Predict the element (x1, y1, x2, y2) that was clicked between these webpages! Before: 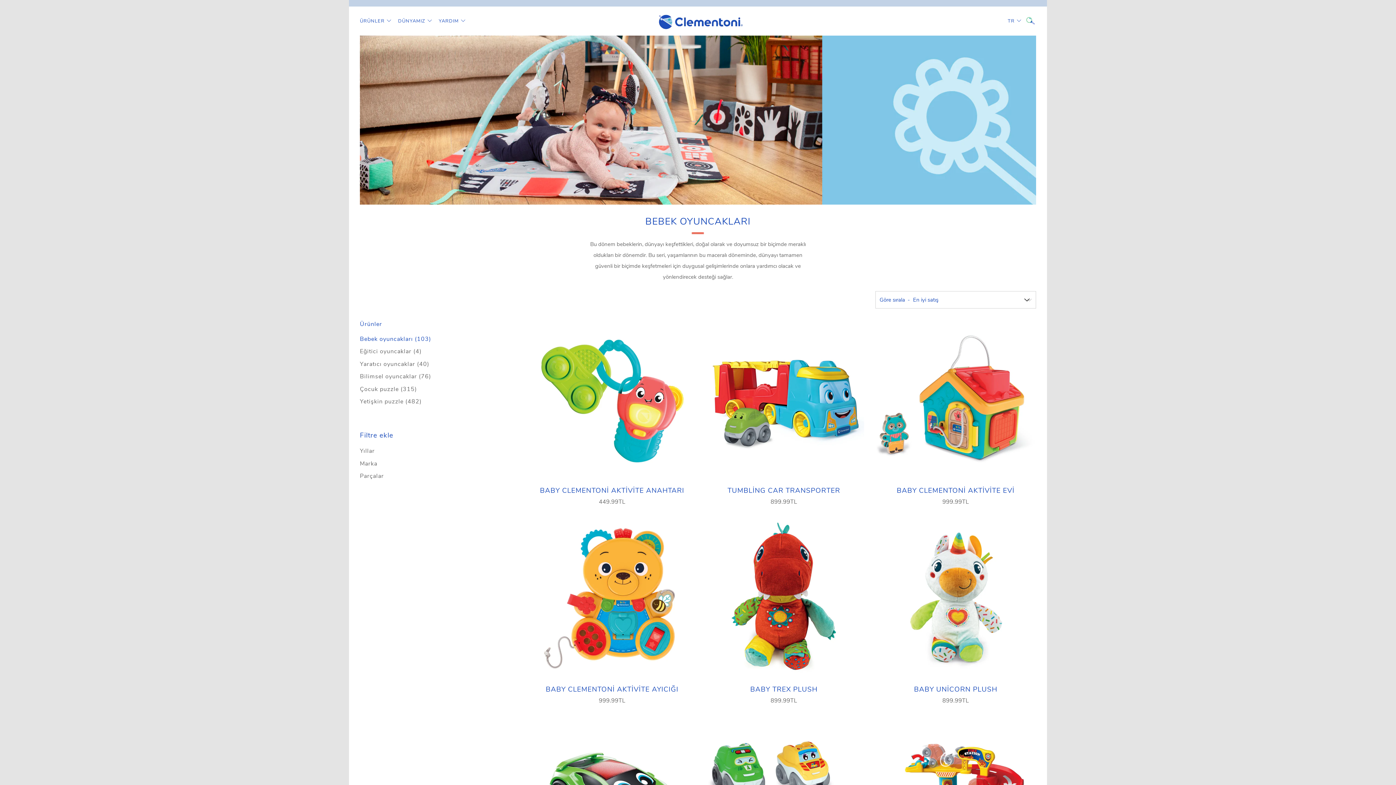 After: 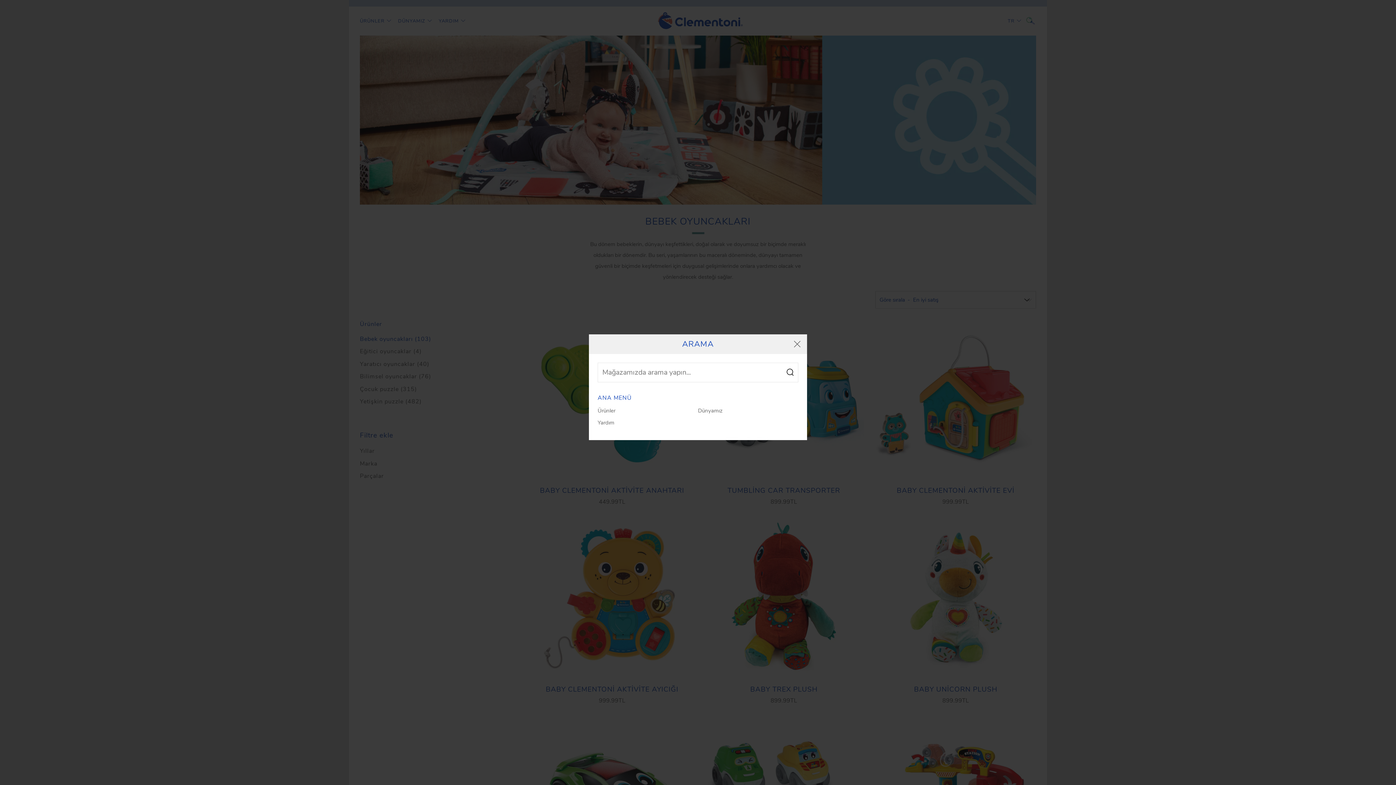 Action: bbox: (1025, 15, 1036, 26)